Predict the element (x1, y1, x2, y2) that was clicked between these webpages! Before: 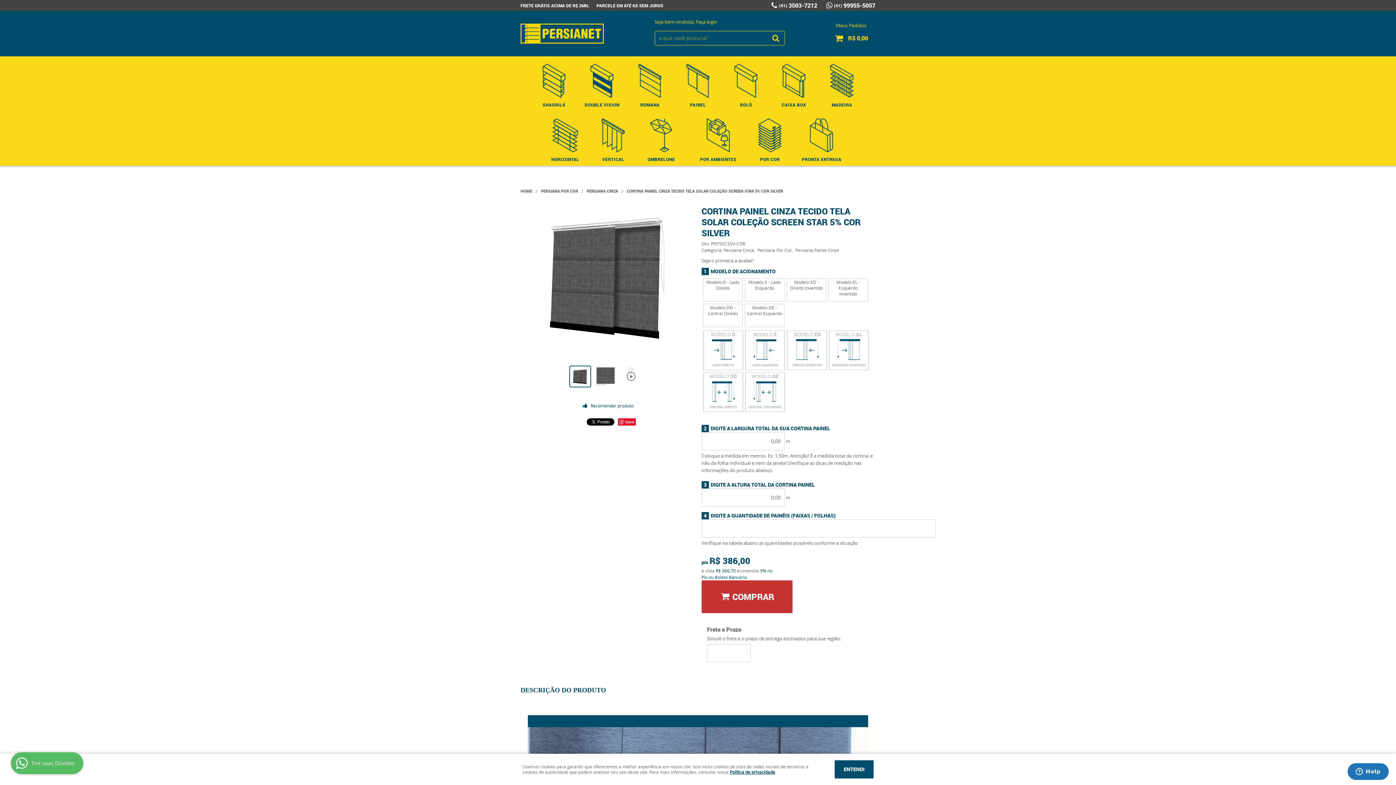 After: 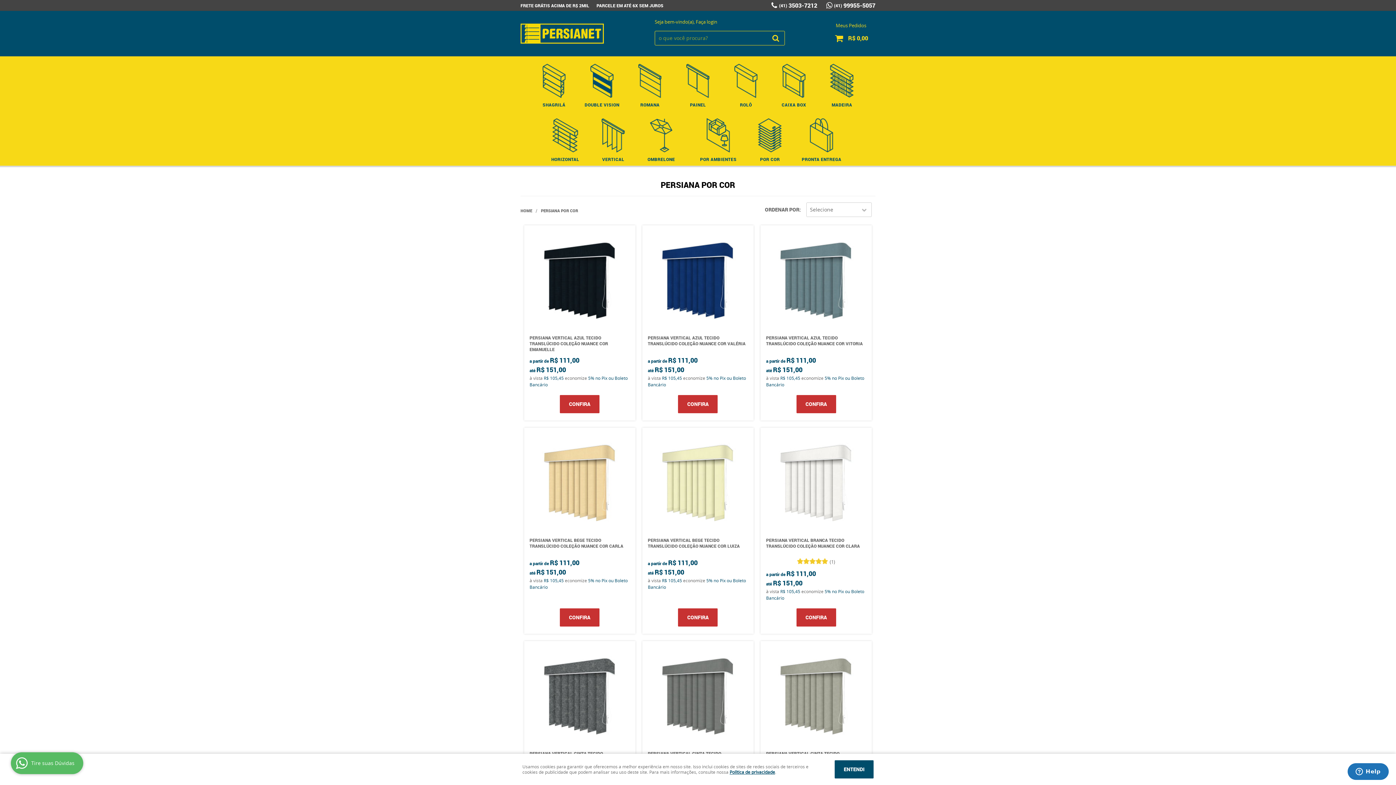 Action: label: POR COR bbox: (751, 116, 788, 165)